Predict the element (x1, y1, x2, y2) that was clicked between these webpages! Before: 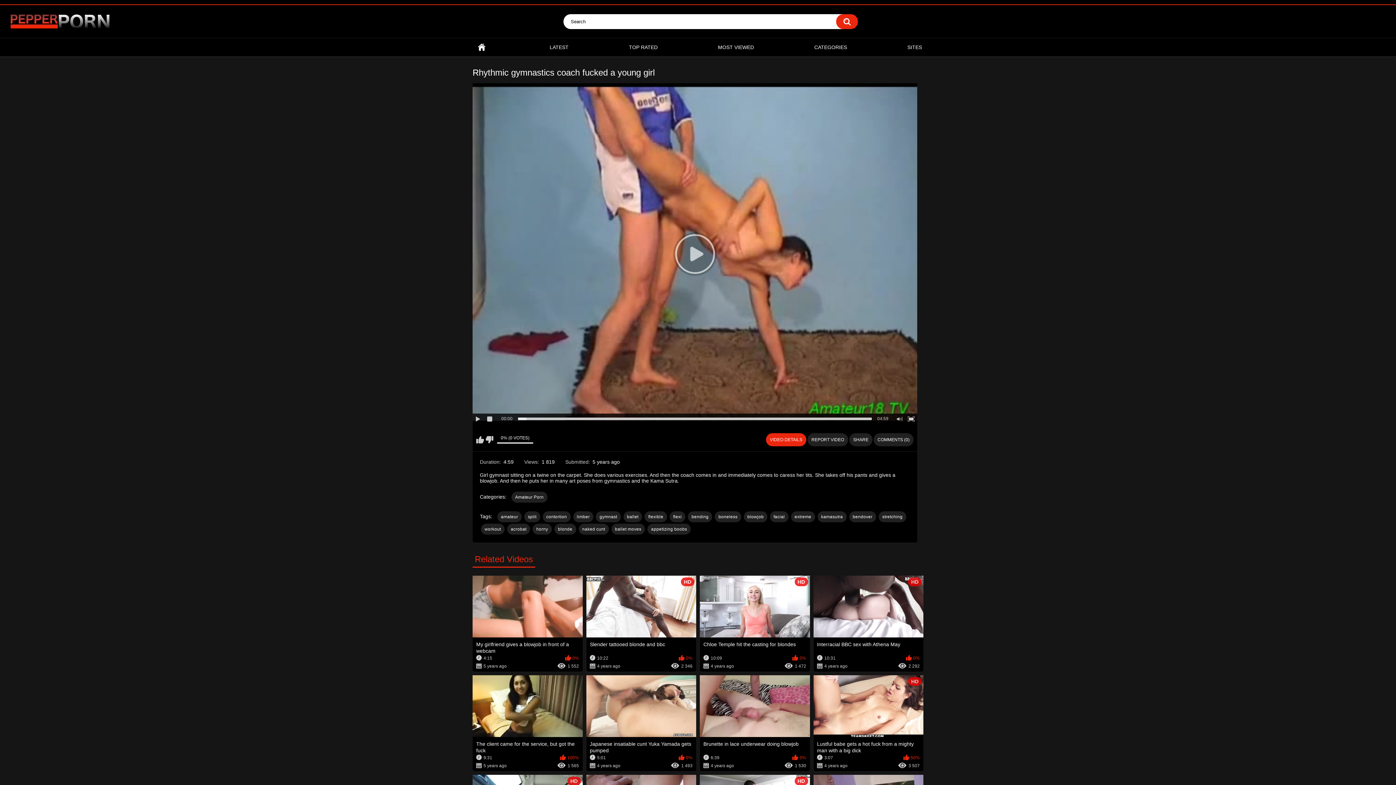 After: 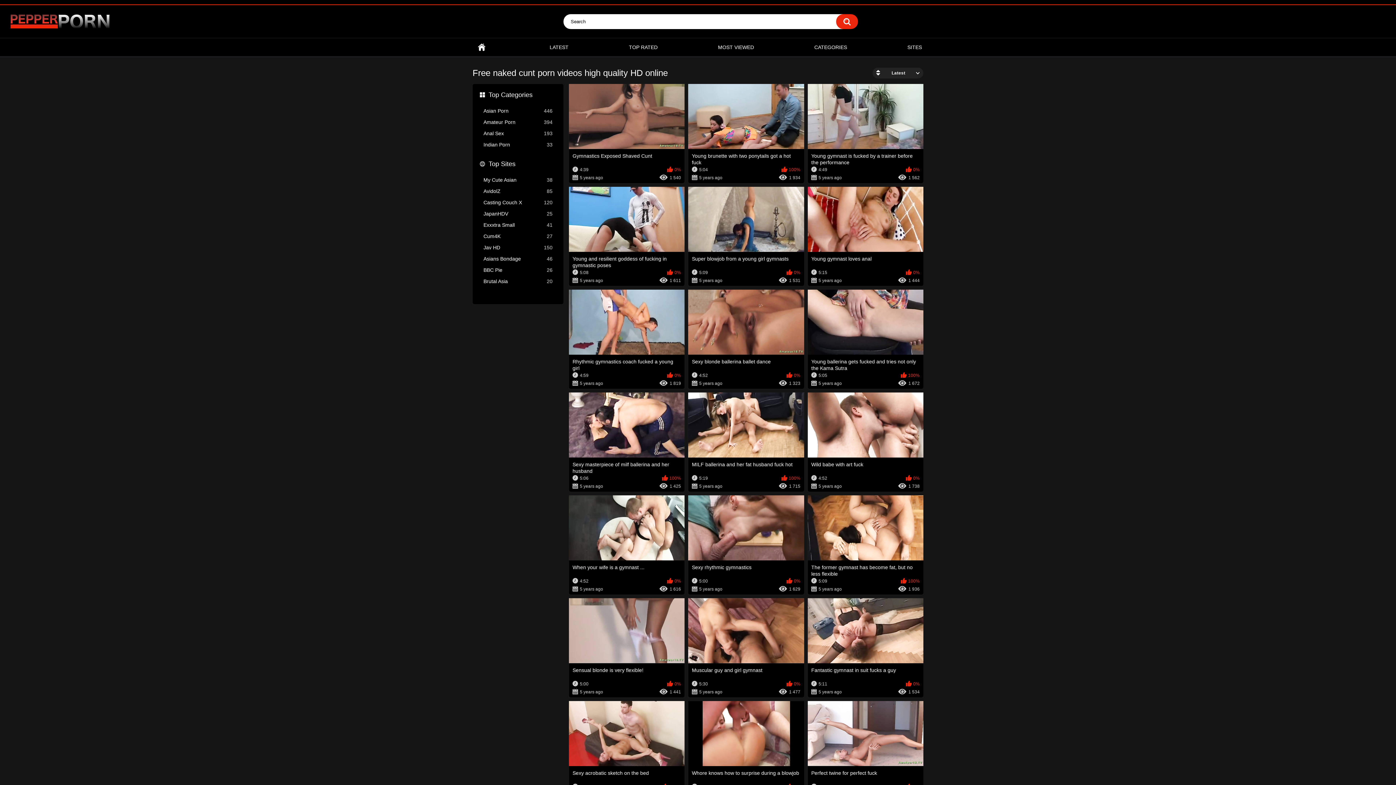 Action: bbox: (578, 523, 608, 534) label: naked cunt